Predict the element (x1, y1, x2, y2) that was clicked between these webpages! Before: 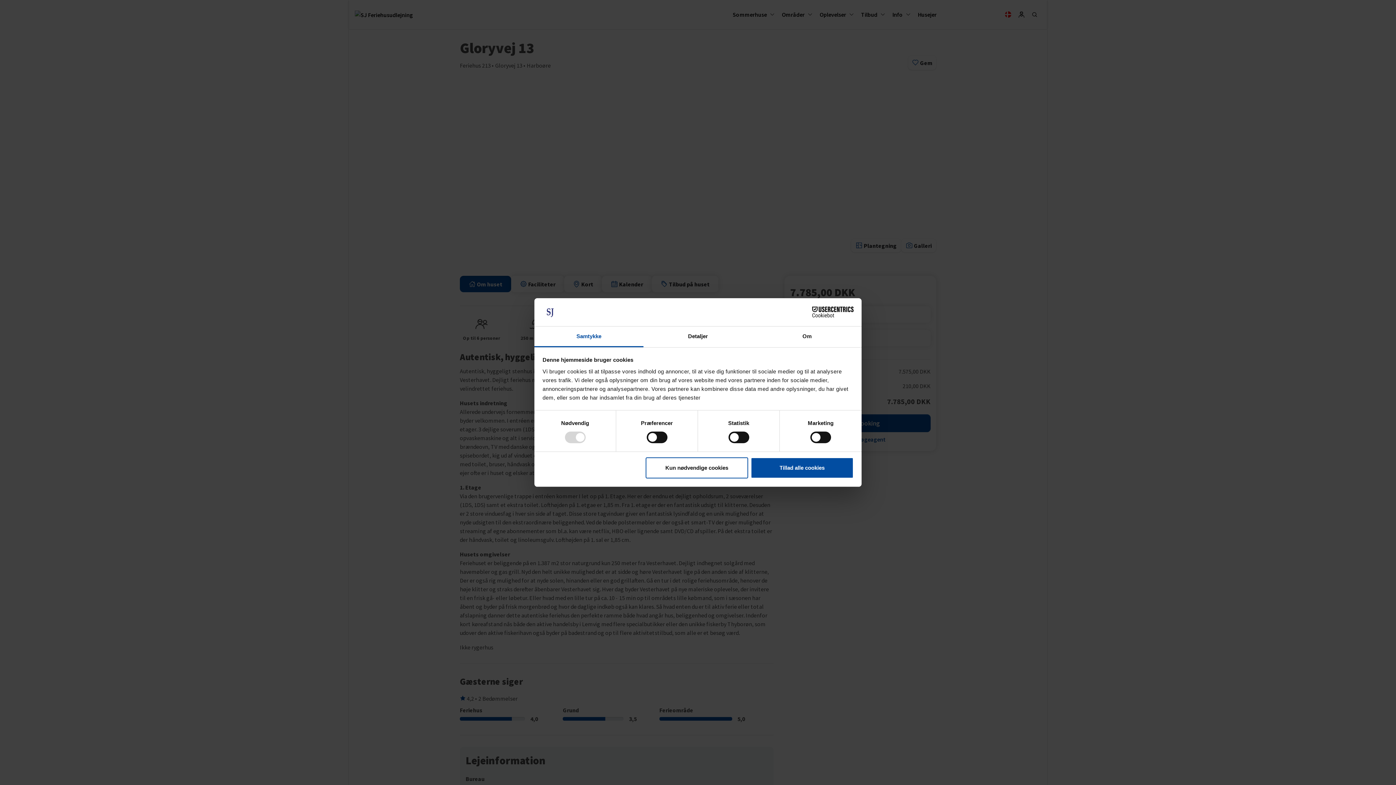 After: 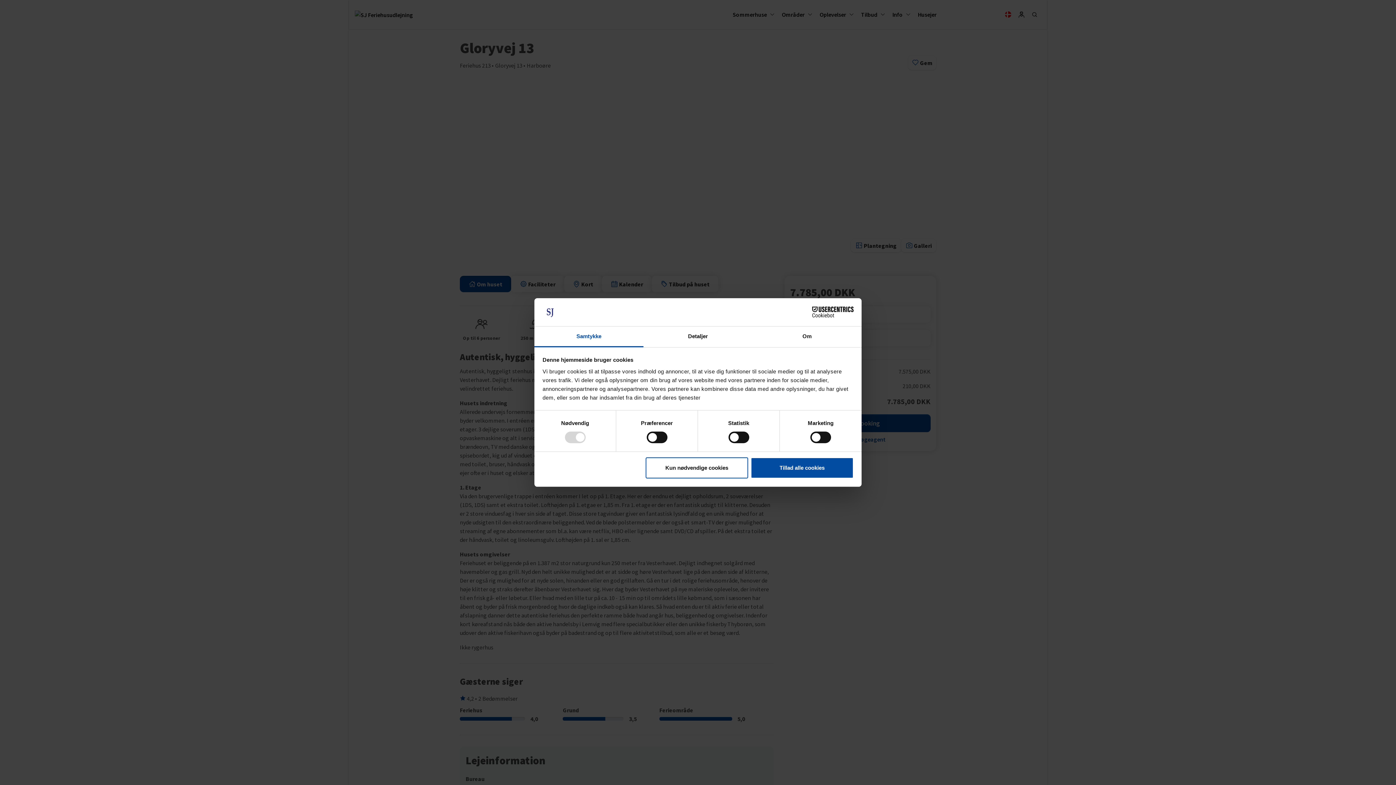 Action: bbox: (790, 306, 853, 317) label: Cookiebot - opens in a new window